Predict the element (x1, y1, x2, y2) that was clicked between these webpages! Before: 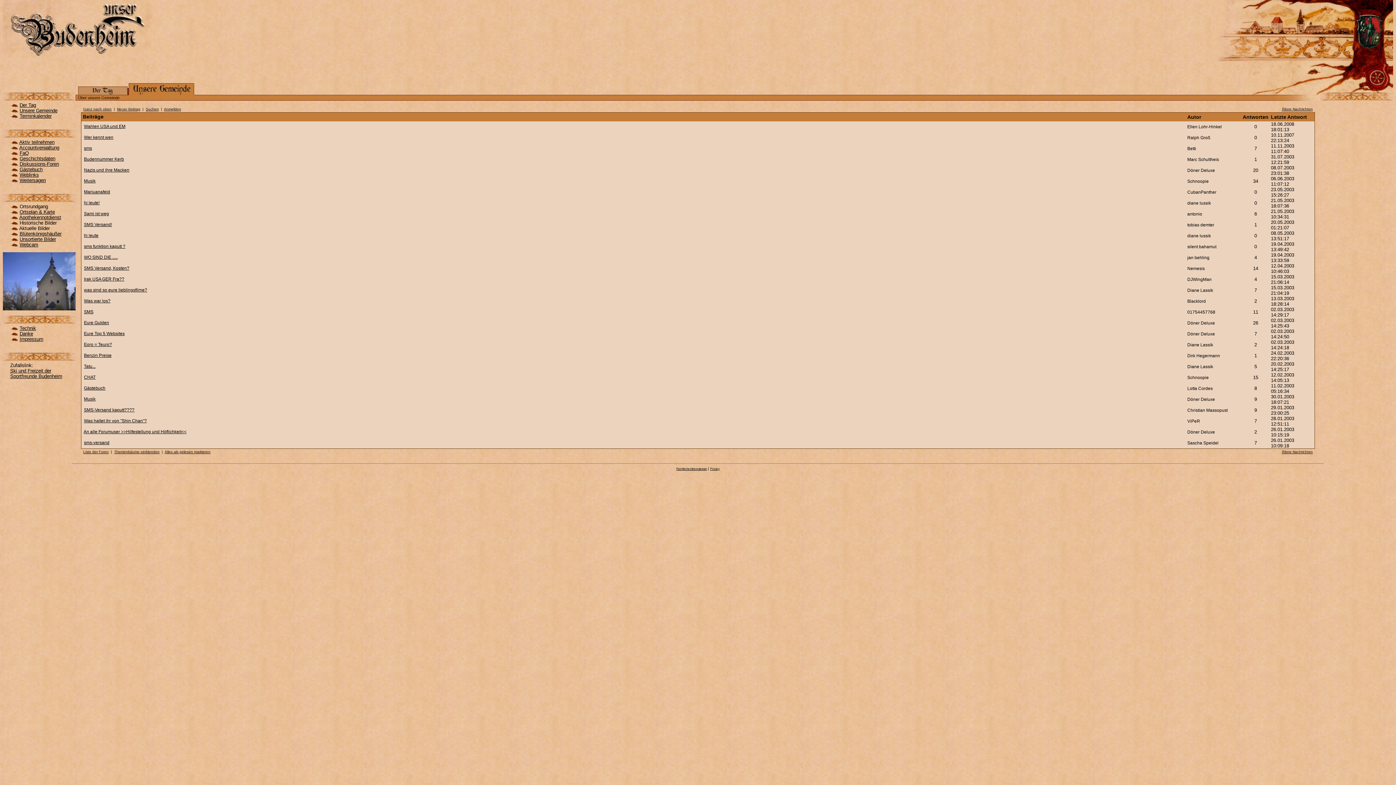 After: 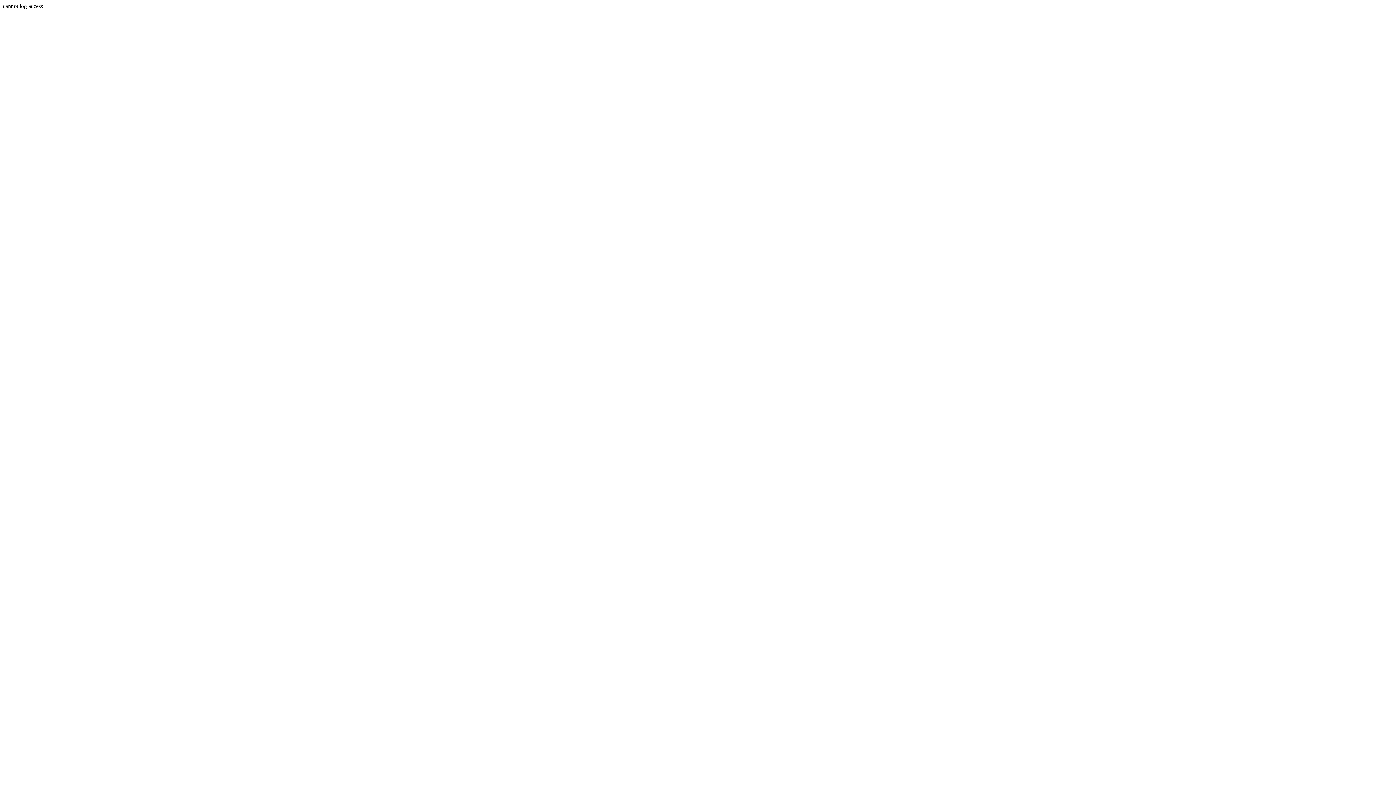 Action: bbox: (2, 306, 75, 311)